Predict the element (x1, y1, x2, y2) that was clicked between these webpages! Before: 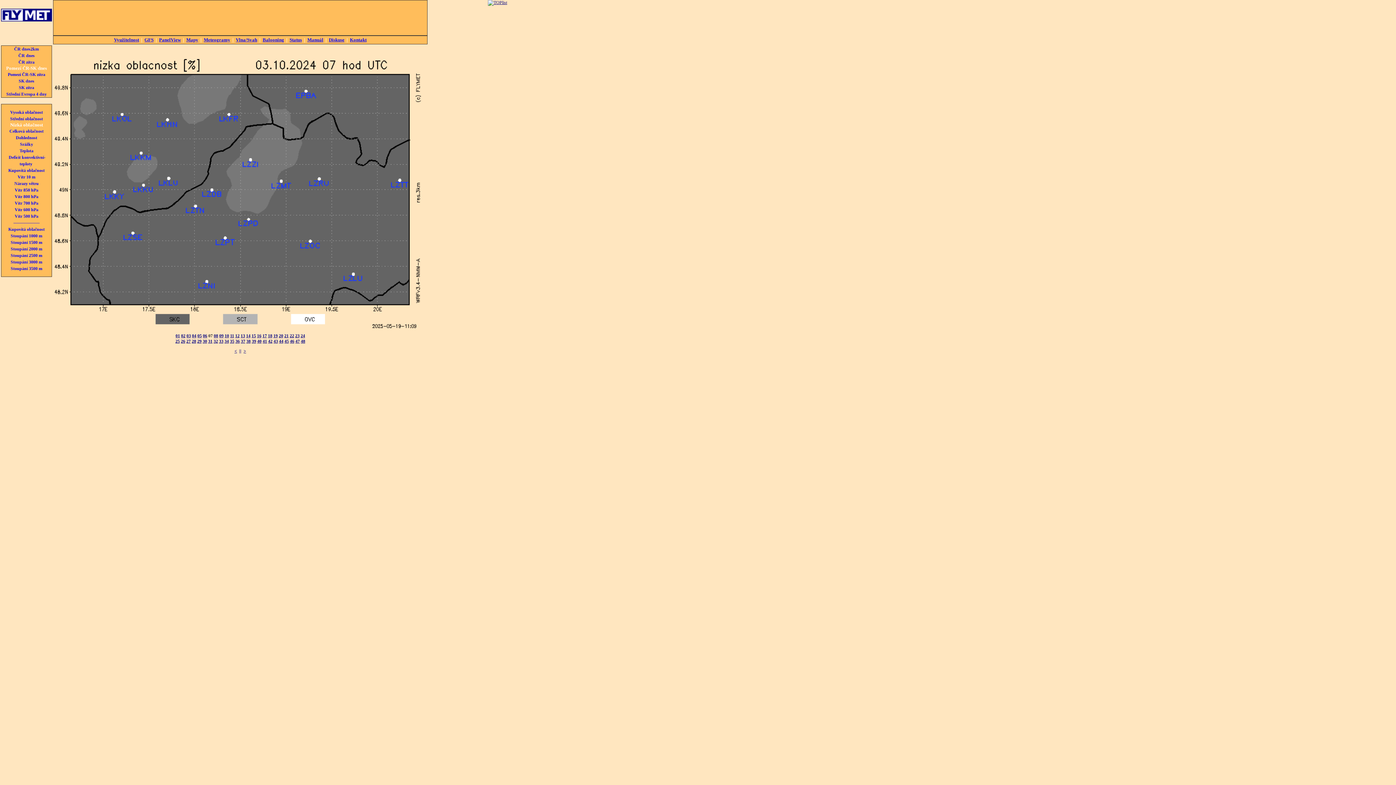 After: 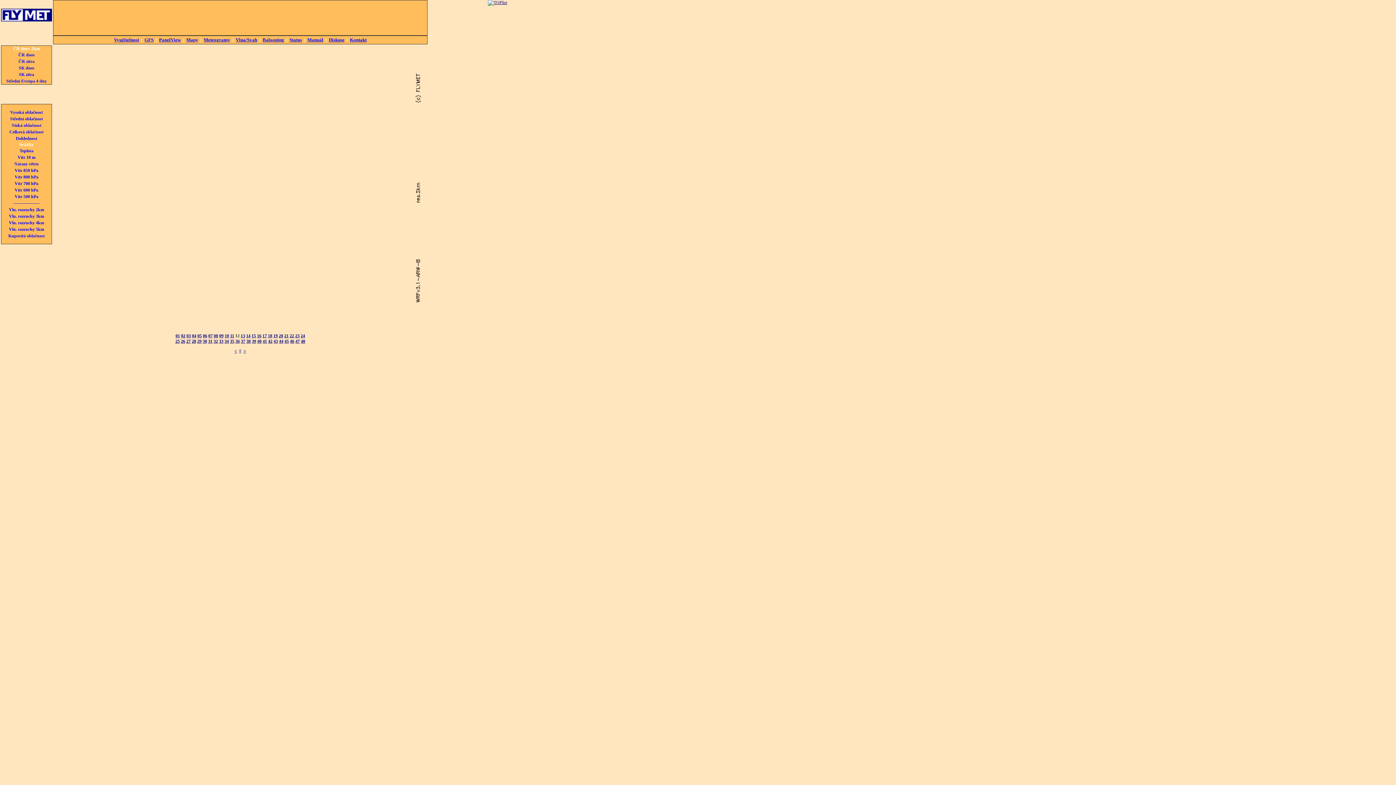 Action: bbox: (13, 45, 40, 52) label: ČR dnes2km